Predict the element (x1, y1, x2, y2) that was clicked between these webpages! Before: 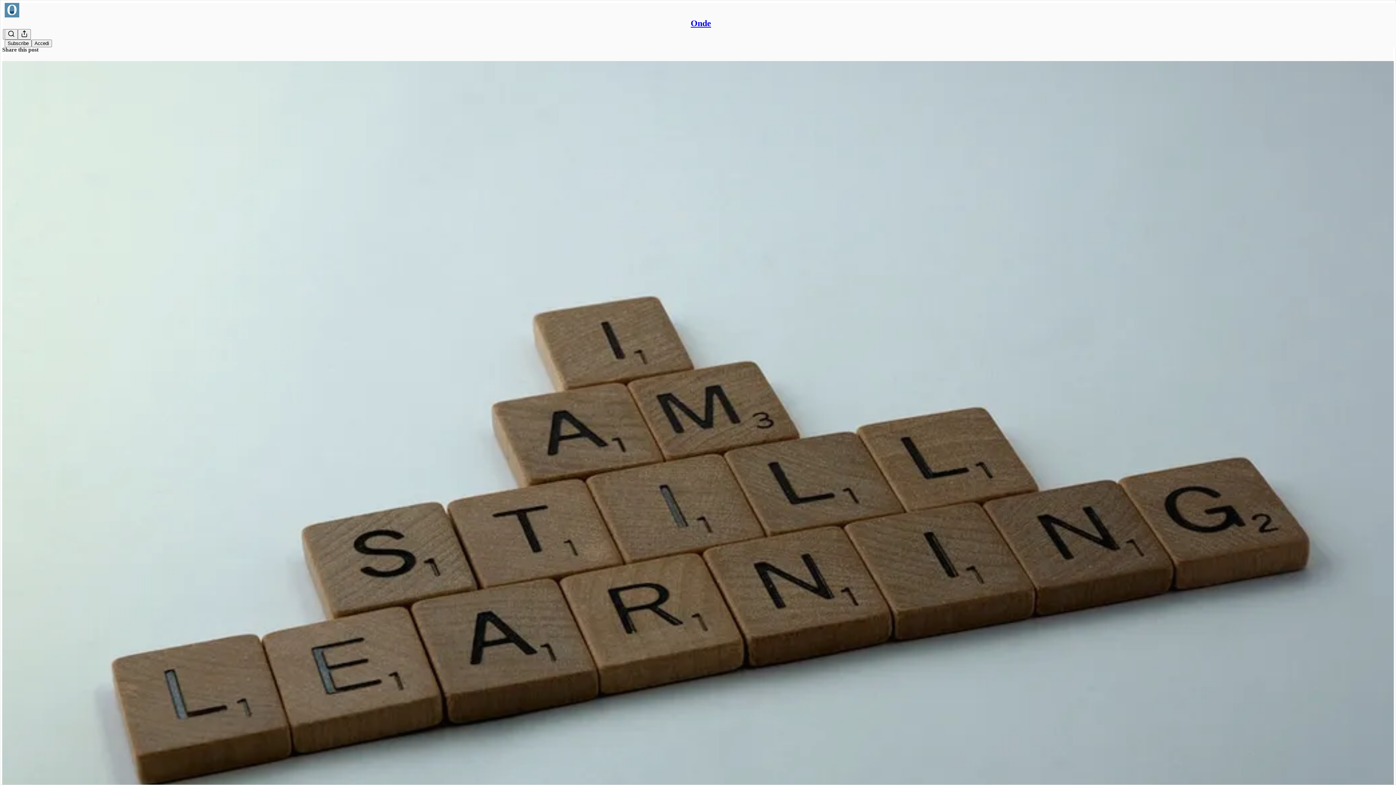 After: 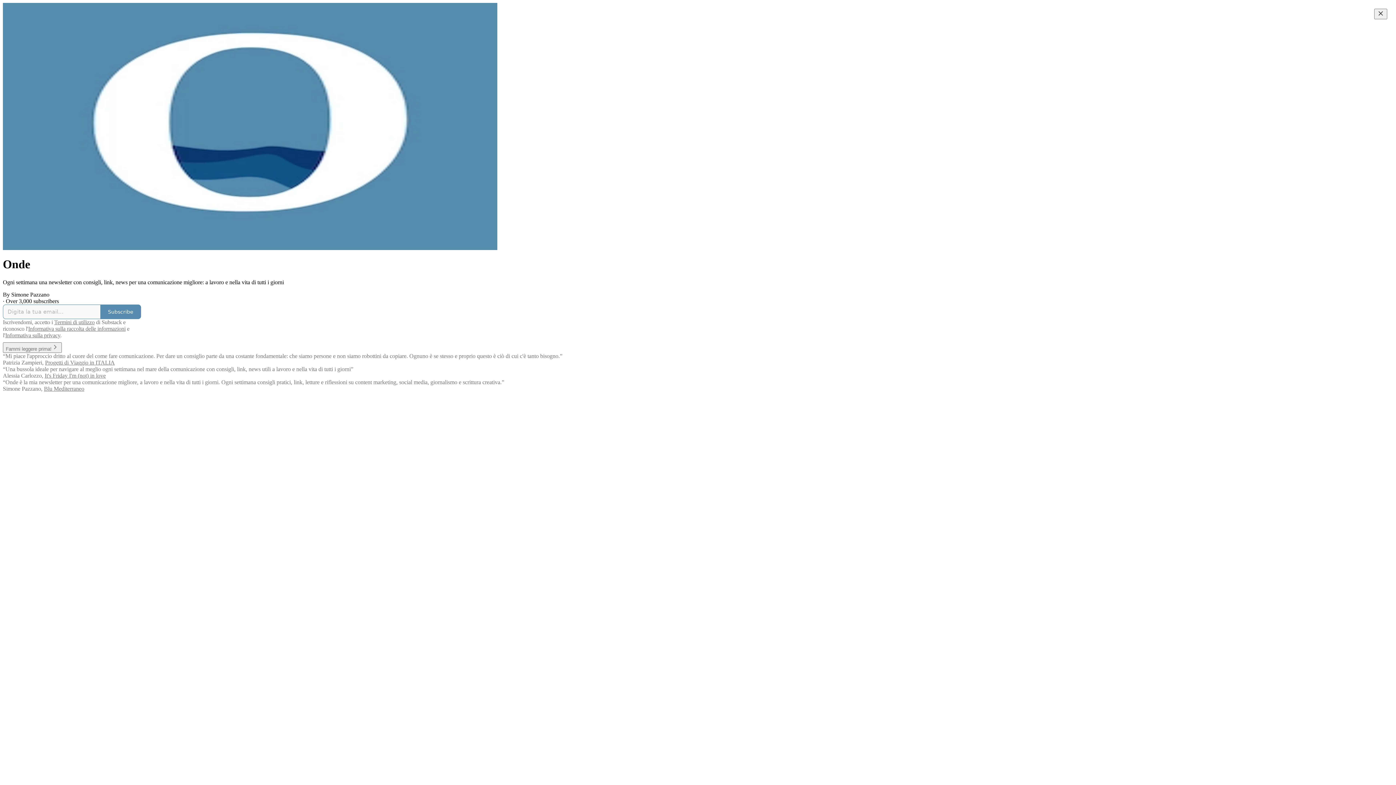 Action: label: Onde bbox: (690, 18, 711, 28)